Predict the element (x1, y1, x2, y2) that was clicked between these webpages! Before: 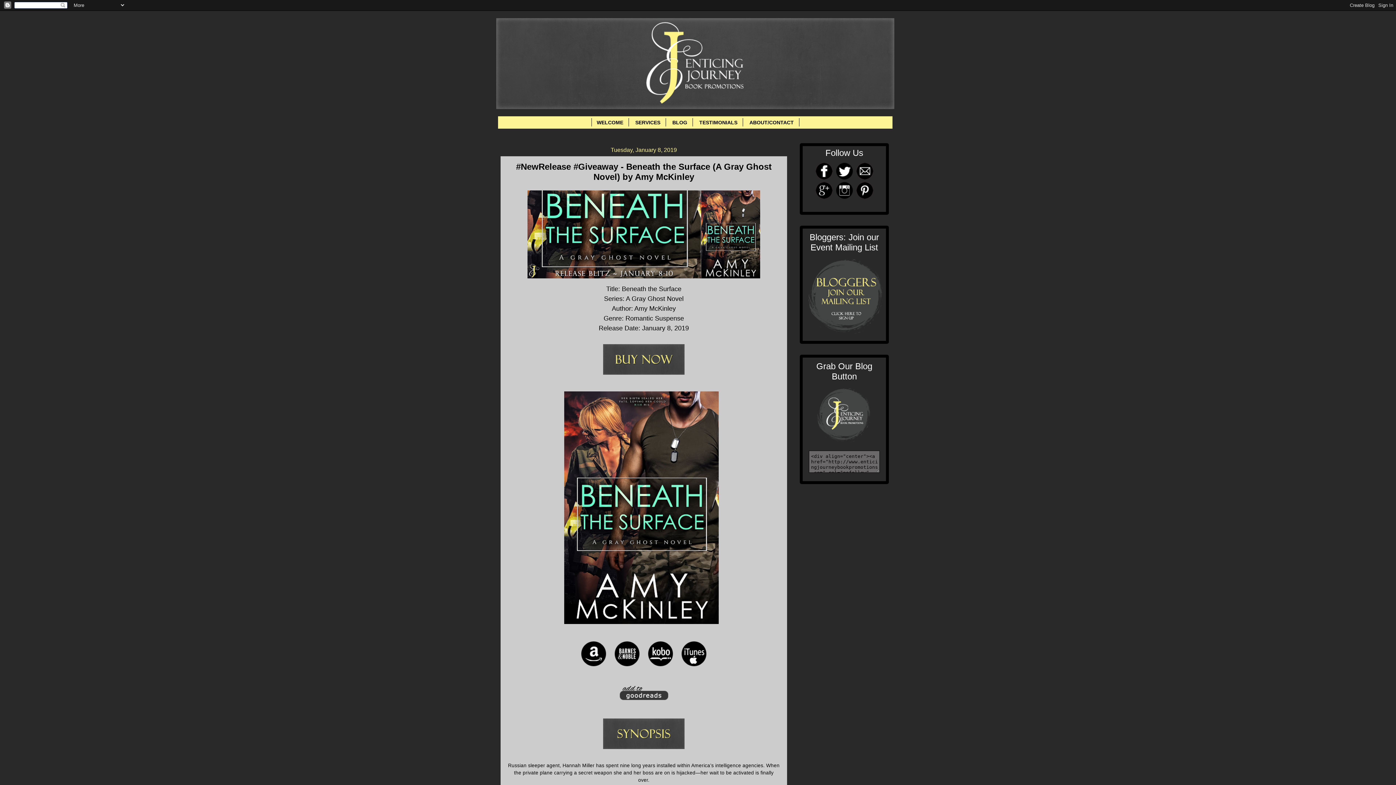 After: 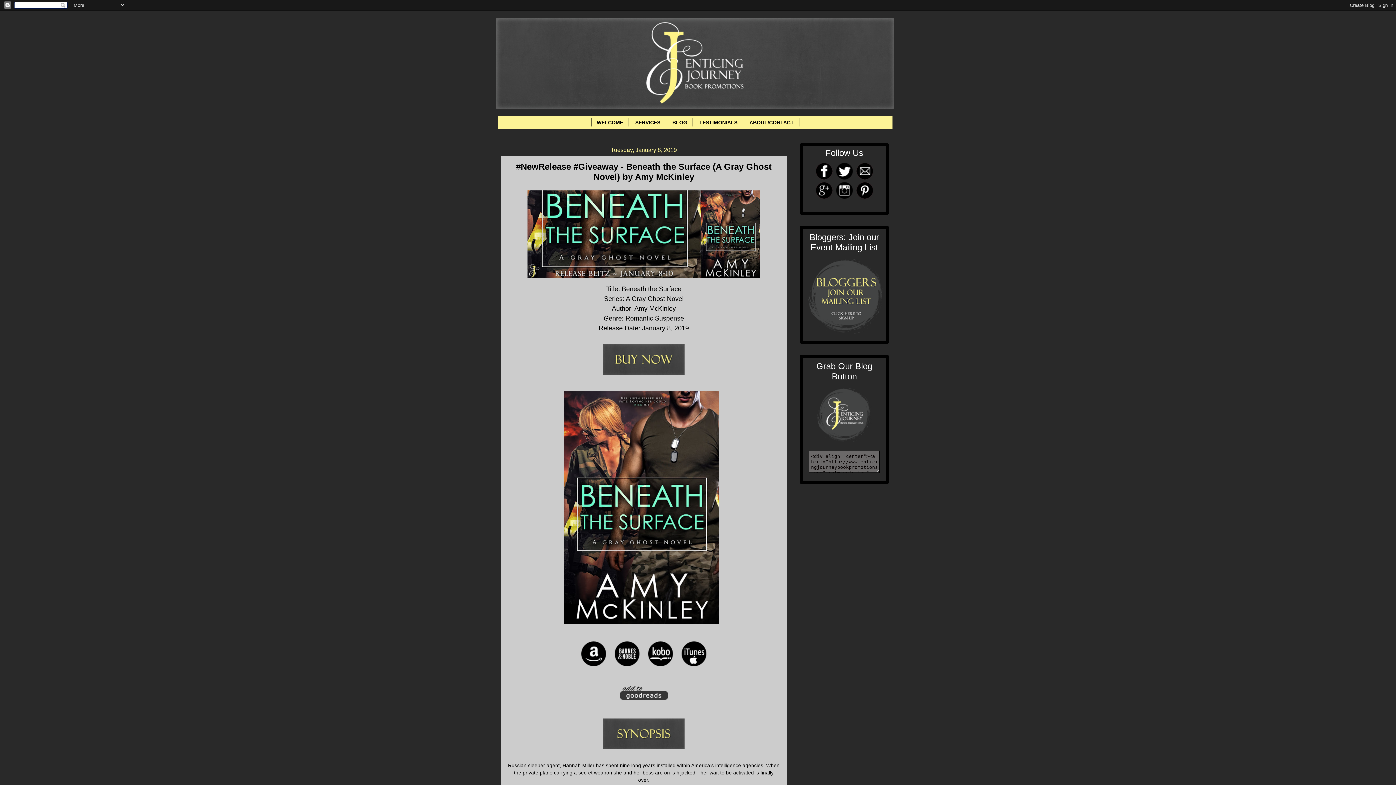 Action: bbox: (815, 175, 832, 181)